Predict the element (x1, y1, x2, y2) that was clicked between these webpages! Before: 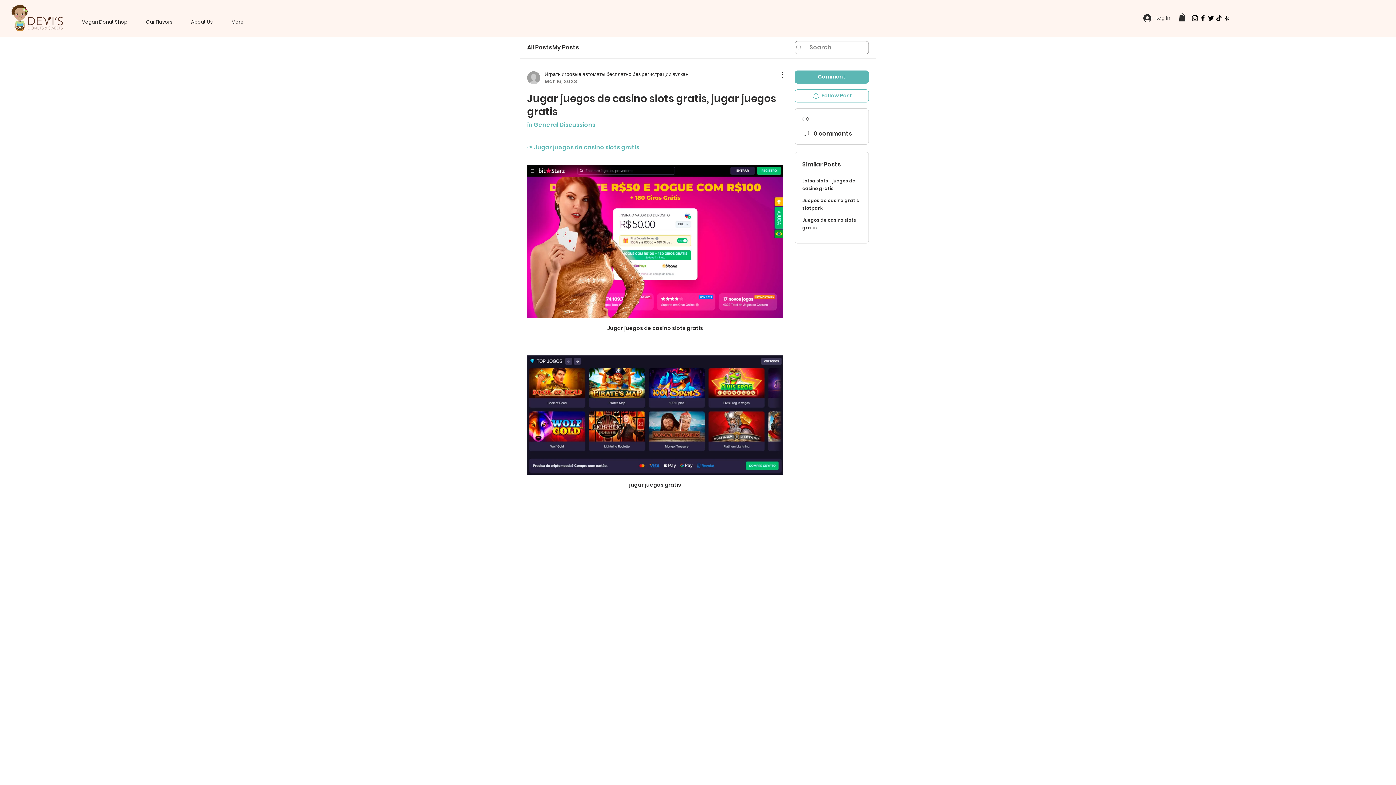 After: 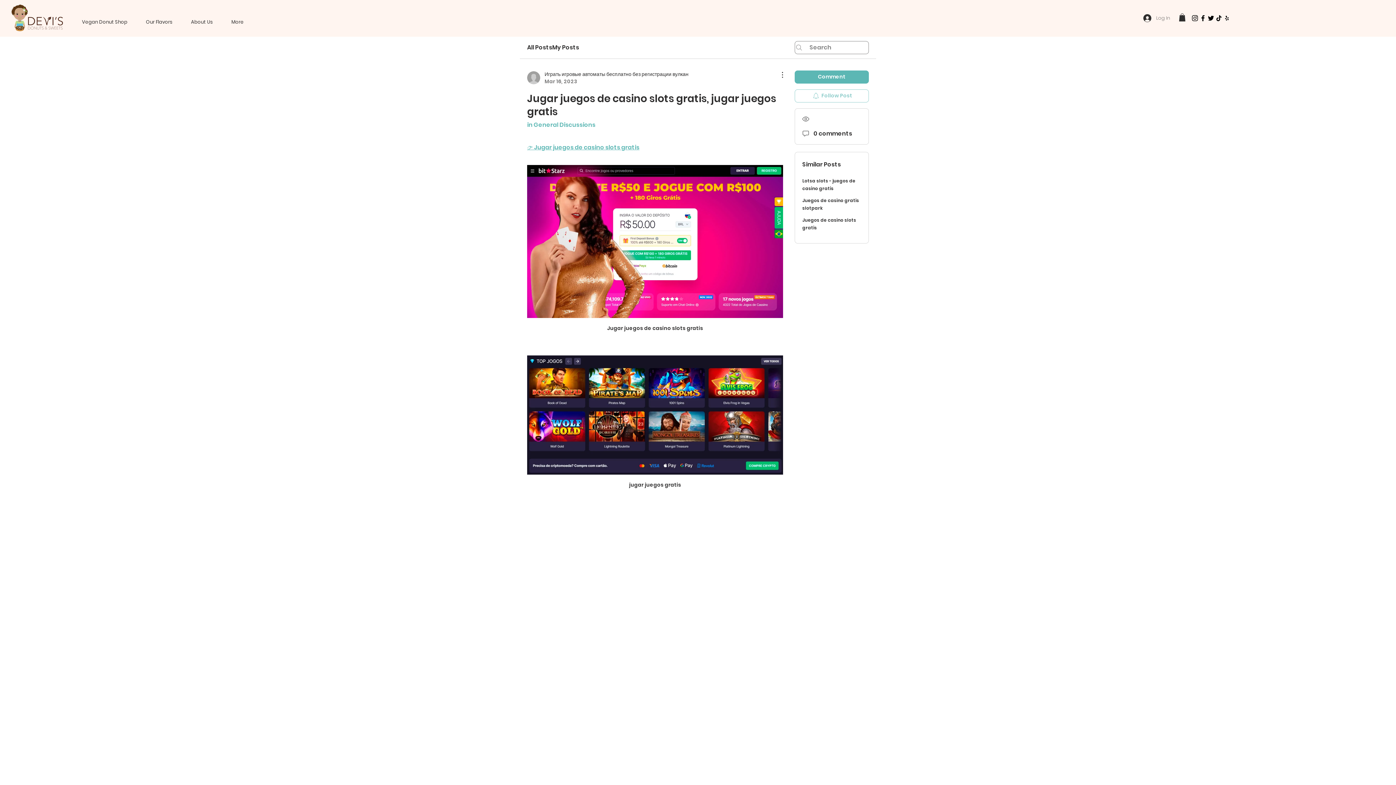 Action: label: Follow Post bbox: (794, 89, 869, 102)